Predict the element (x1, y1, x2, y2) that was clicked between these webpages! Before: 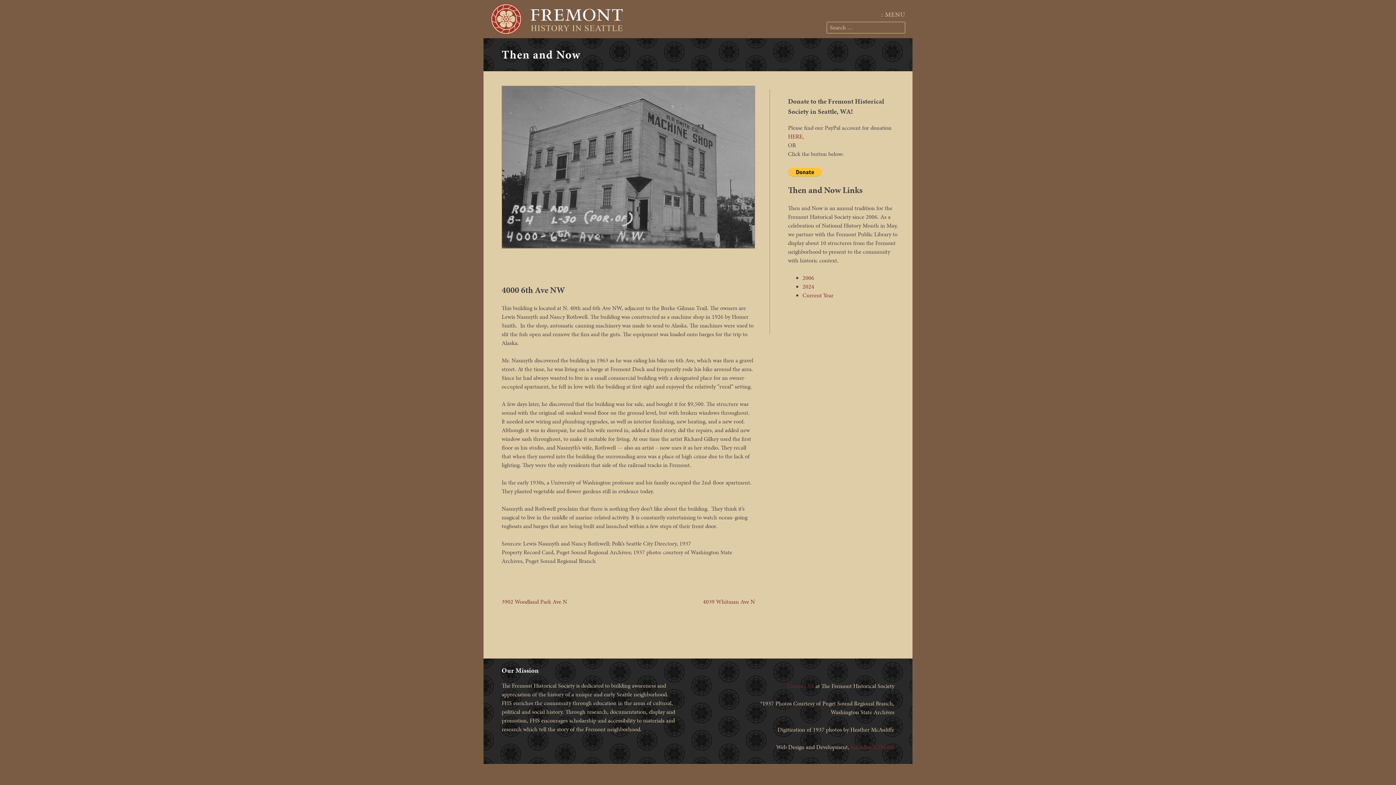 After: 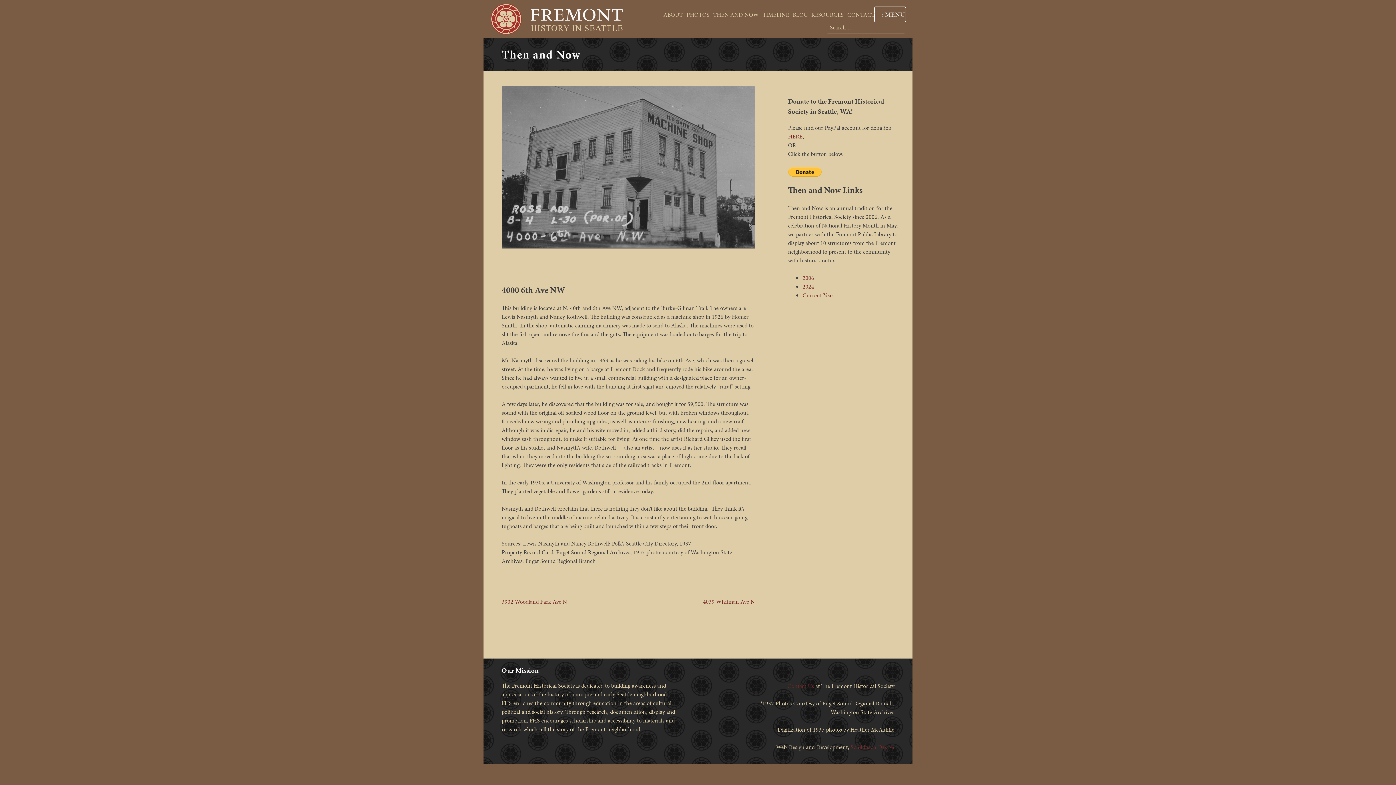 Action: label: : MENU bbox: (875, 7, 905, 21)